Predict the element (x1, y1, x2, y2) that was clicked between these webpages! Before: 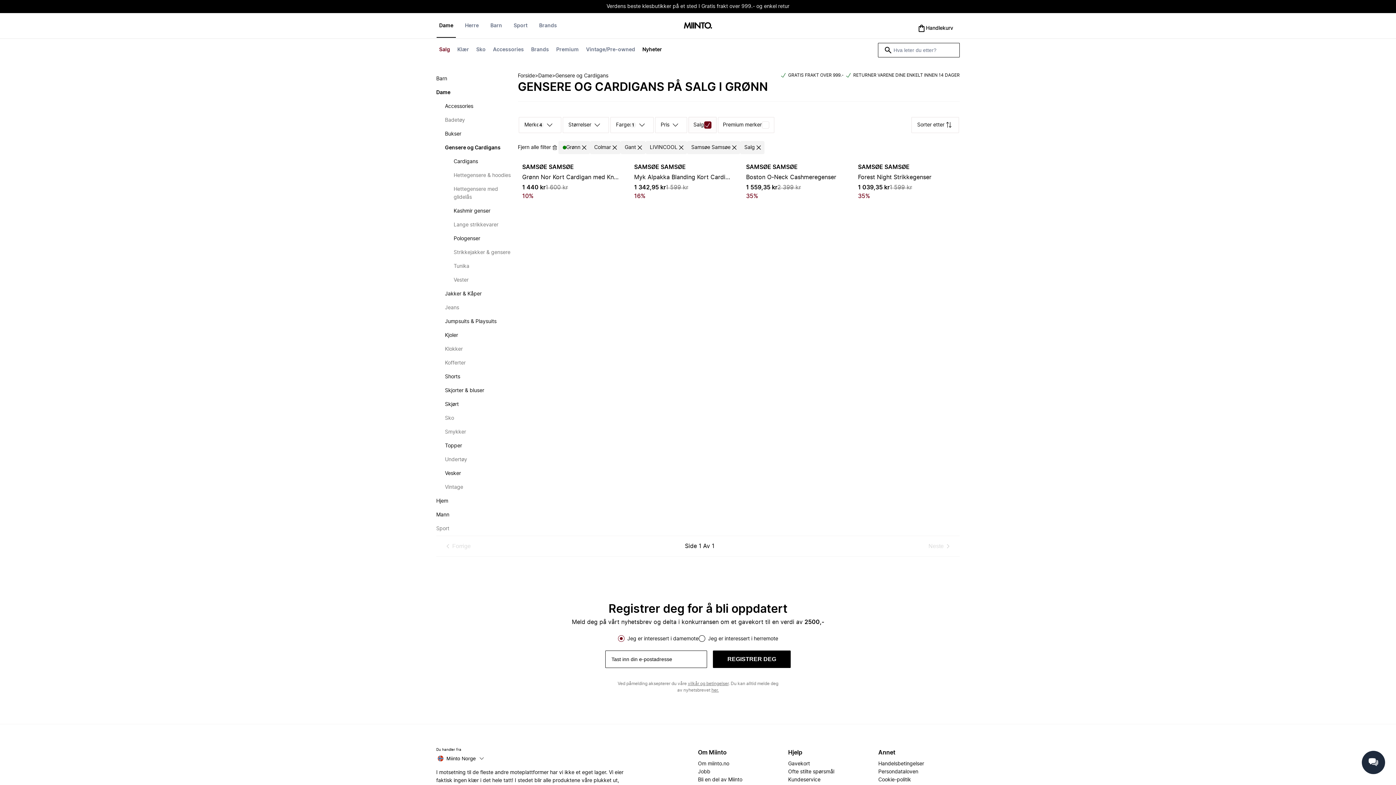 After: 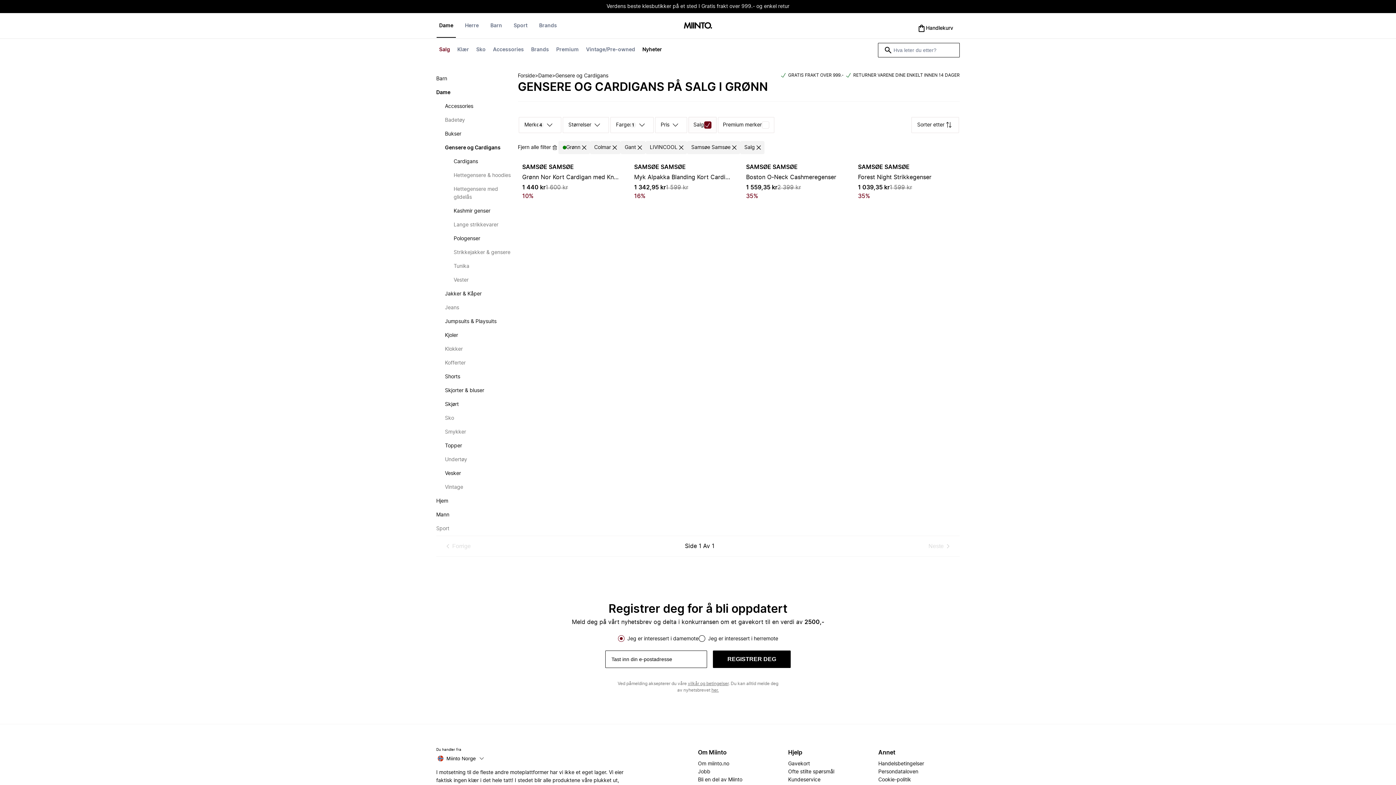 Action: bbox: (1362, 751, 1385, 774)